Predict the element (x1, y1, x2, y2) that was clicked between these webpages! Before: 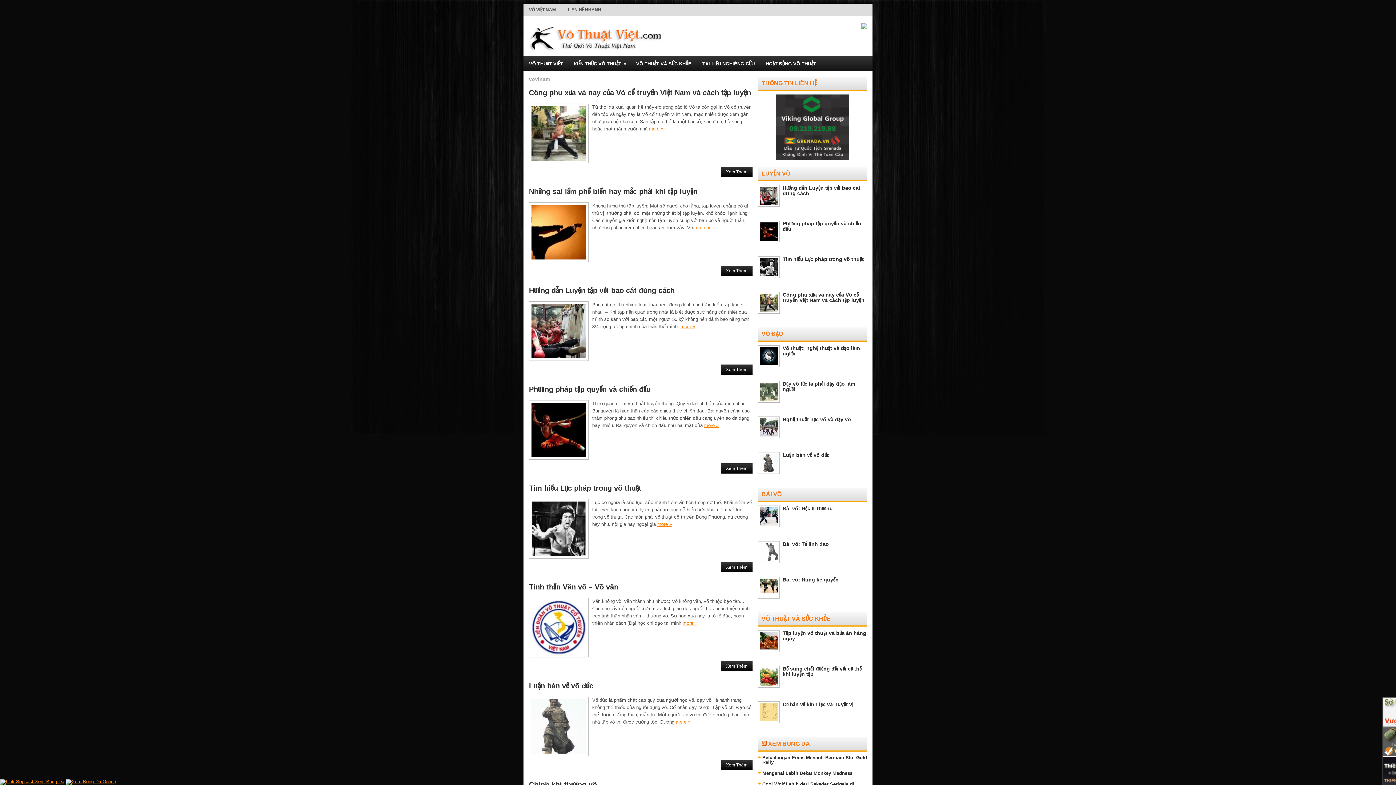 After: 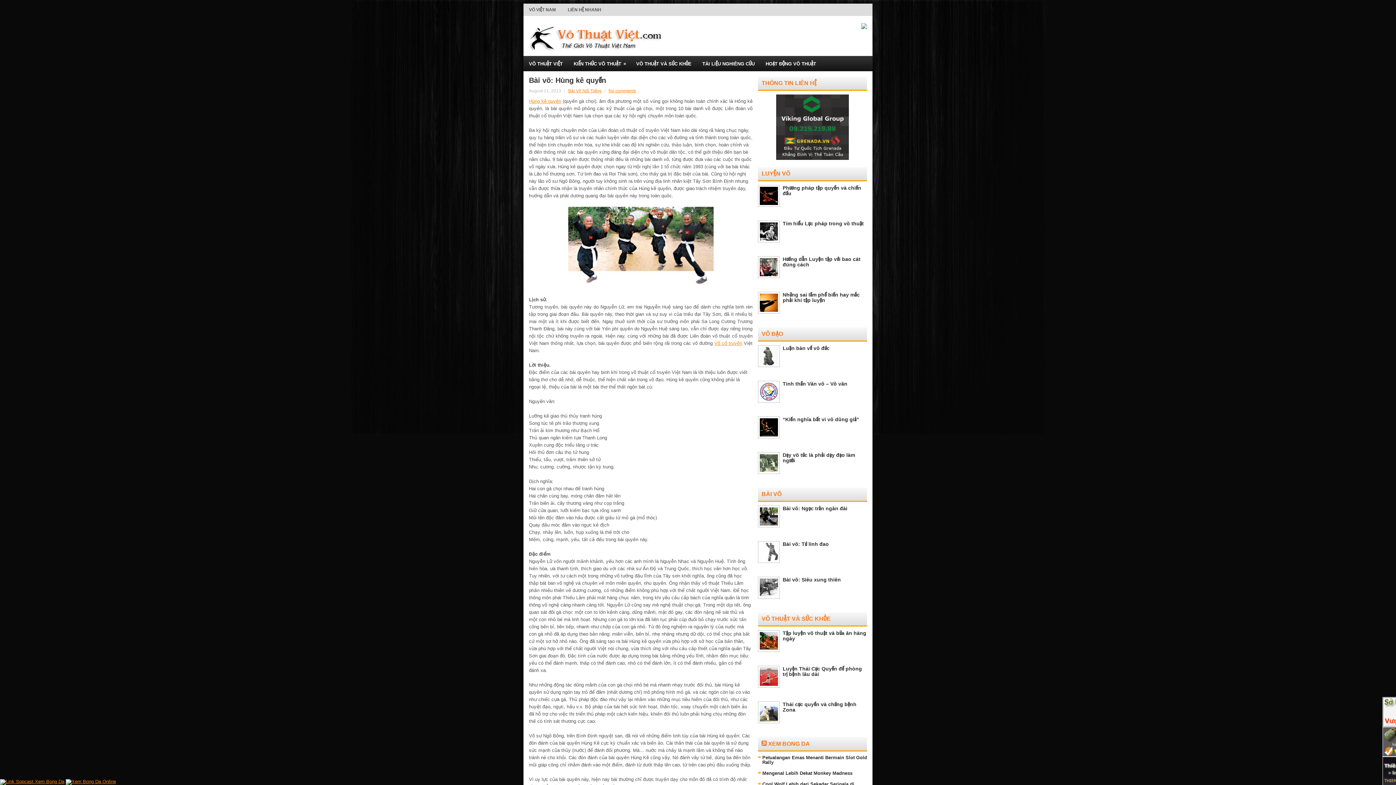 Action: bbox: (782, 577, 838, 582) label: Bài võ: Hùng kê quyền